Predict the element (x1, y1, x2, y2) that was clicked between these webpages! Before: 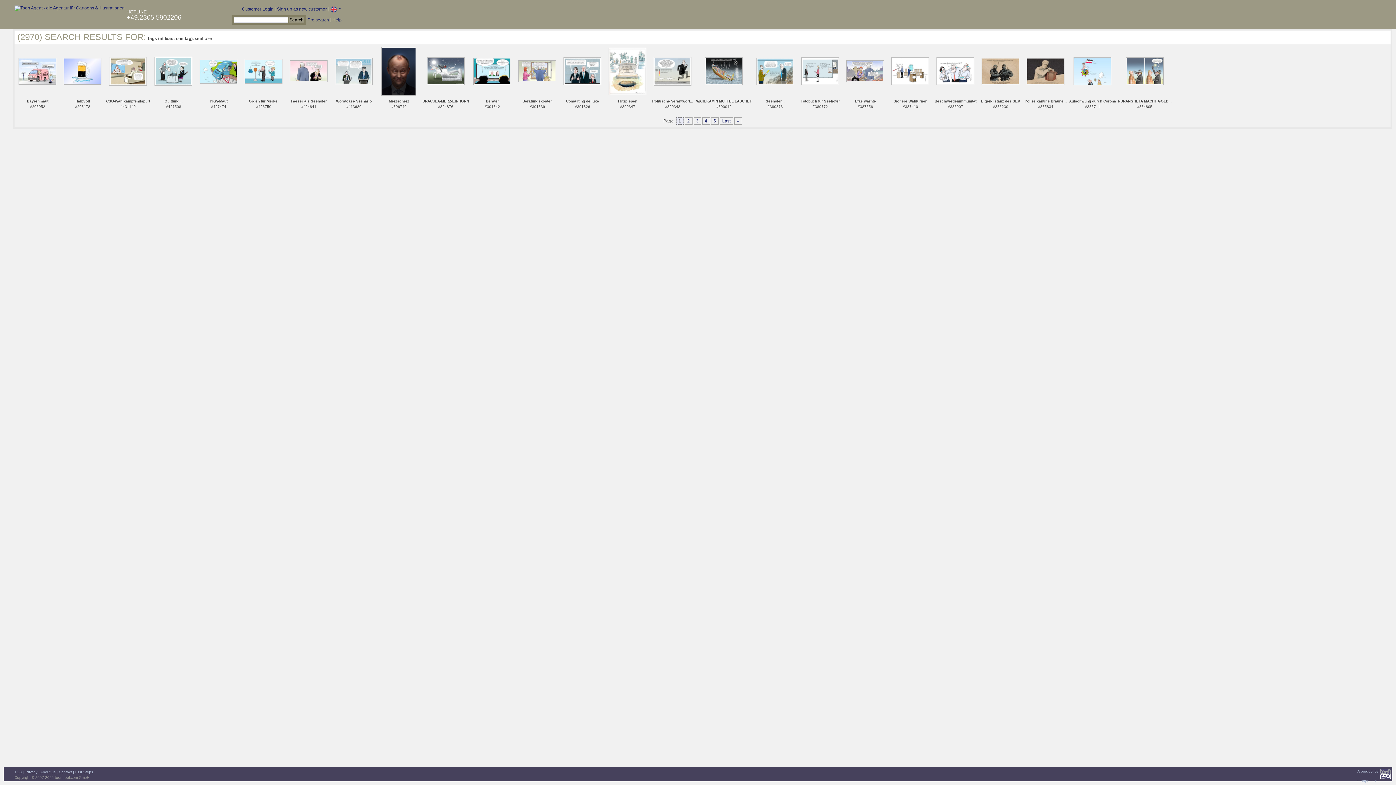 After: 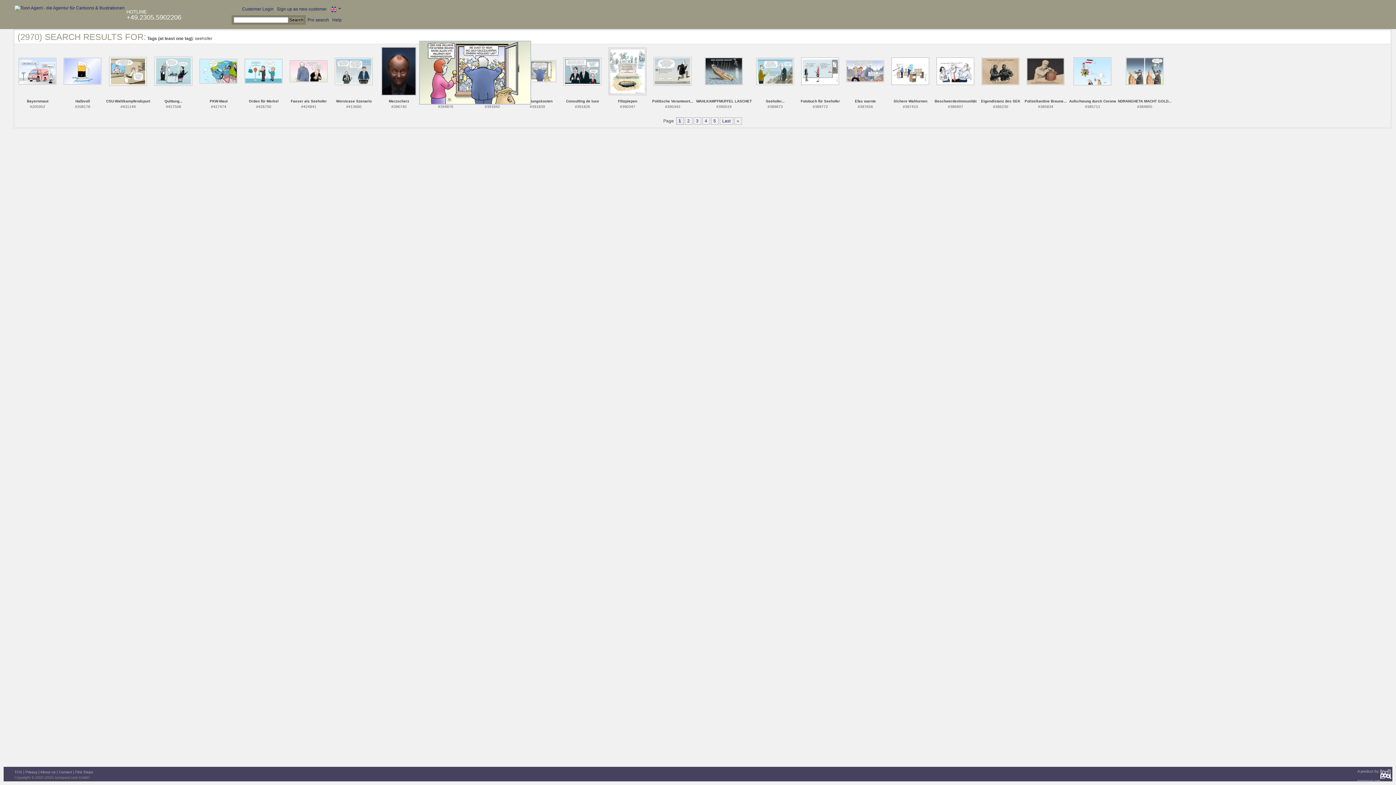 Action: bbox: (518, 68, 556, 73)